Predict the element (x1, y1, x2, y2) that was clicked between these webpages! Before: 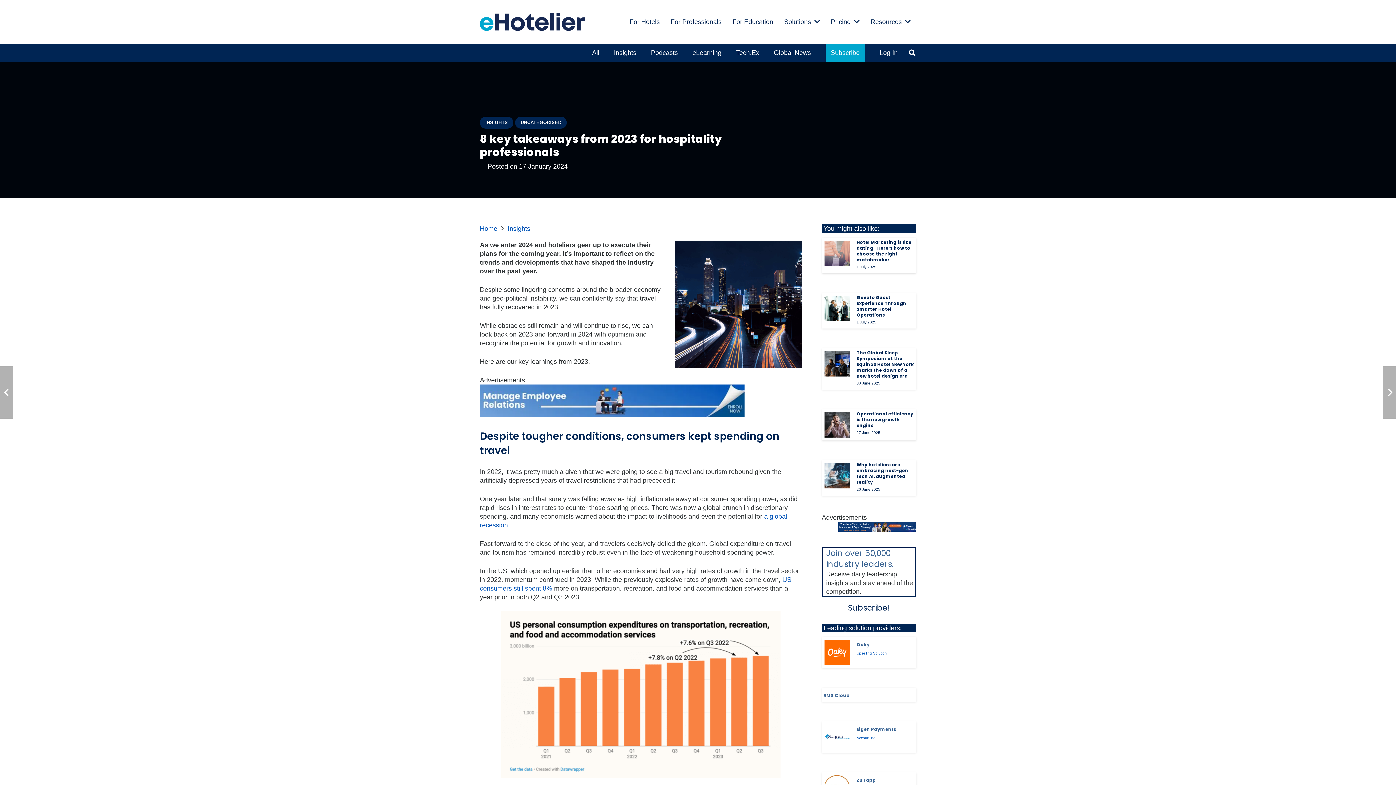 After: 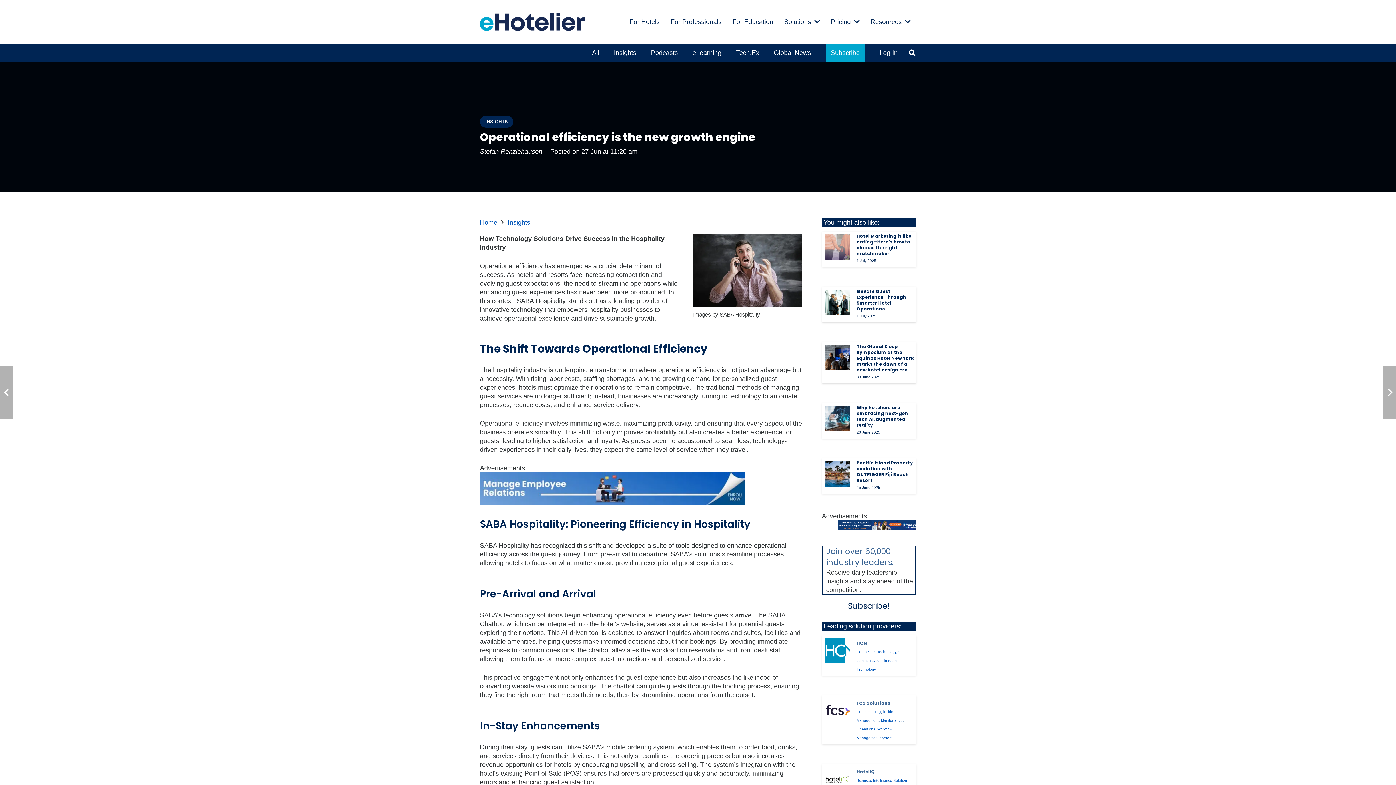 Action: label: Operational efficiency is the new growth engine bbox: (824, 413, 850, 420)